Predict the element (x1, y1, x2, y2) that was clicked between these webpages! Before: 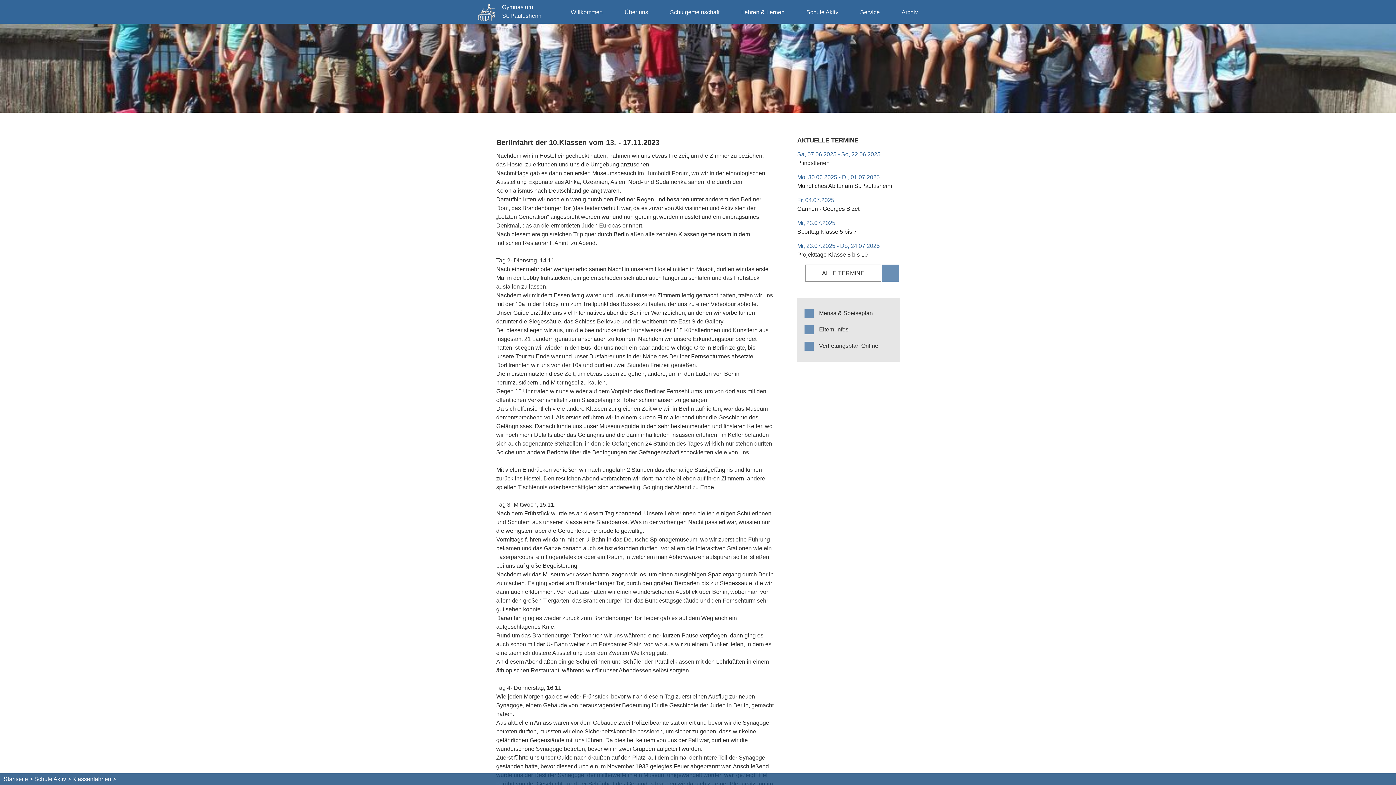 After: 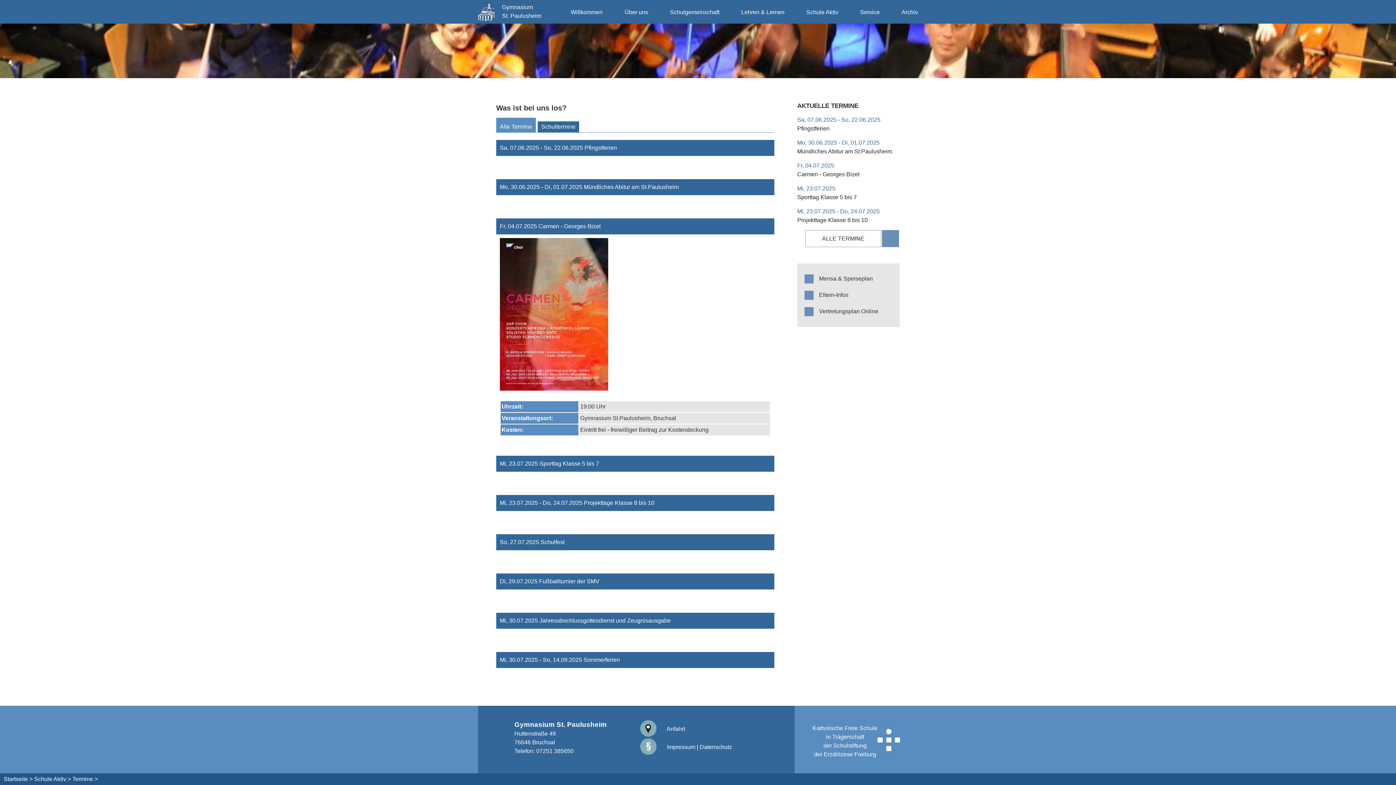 Action: bbox: (797, 159, 829, 166) label: Pfingstferien